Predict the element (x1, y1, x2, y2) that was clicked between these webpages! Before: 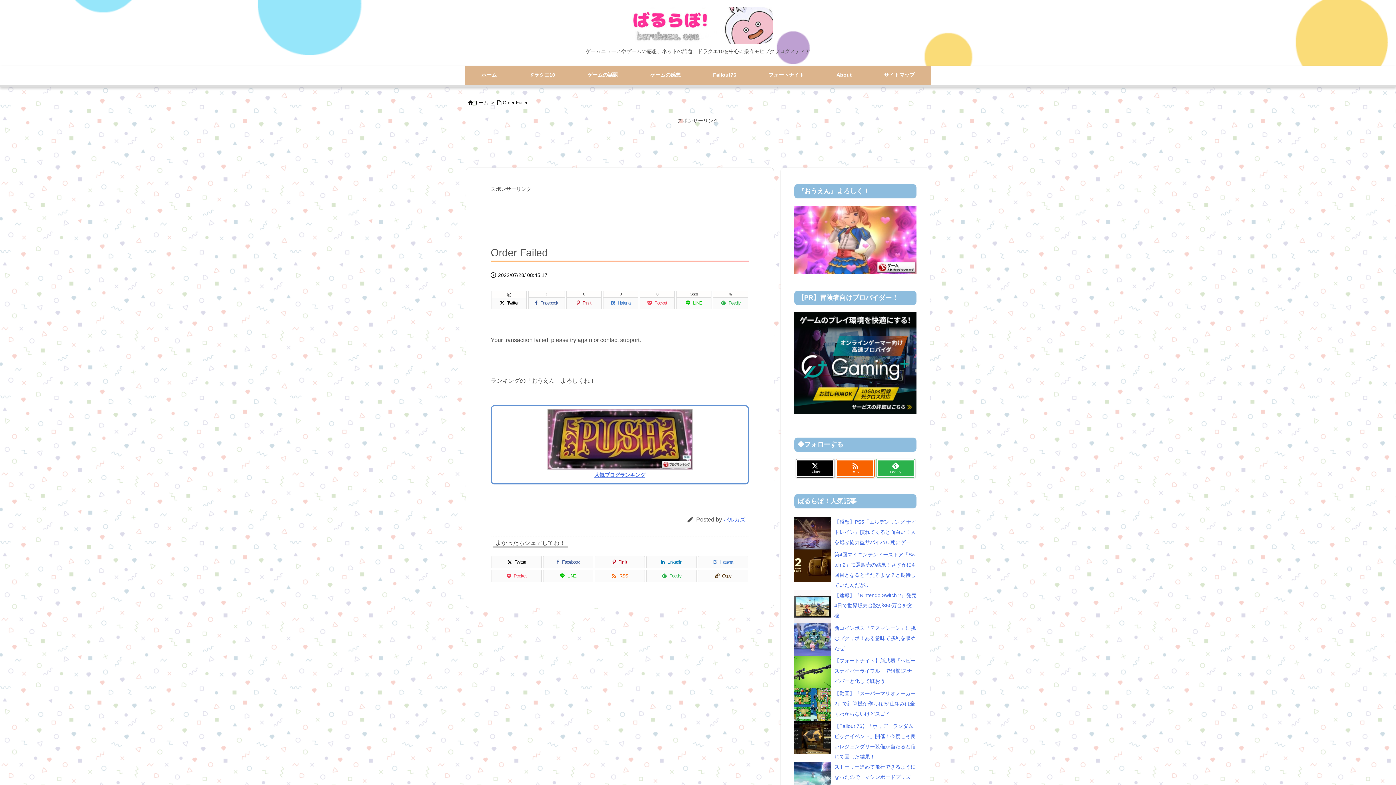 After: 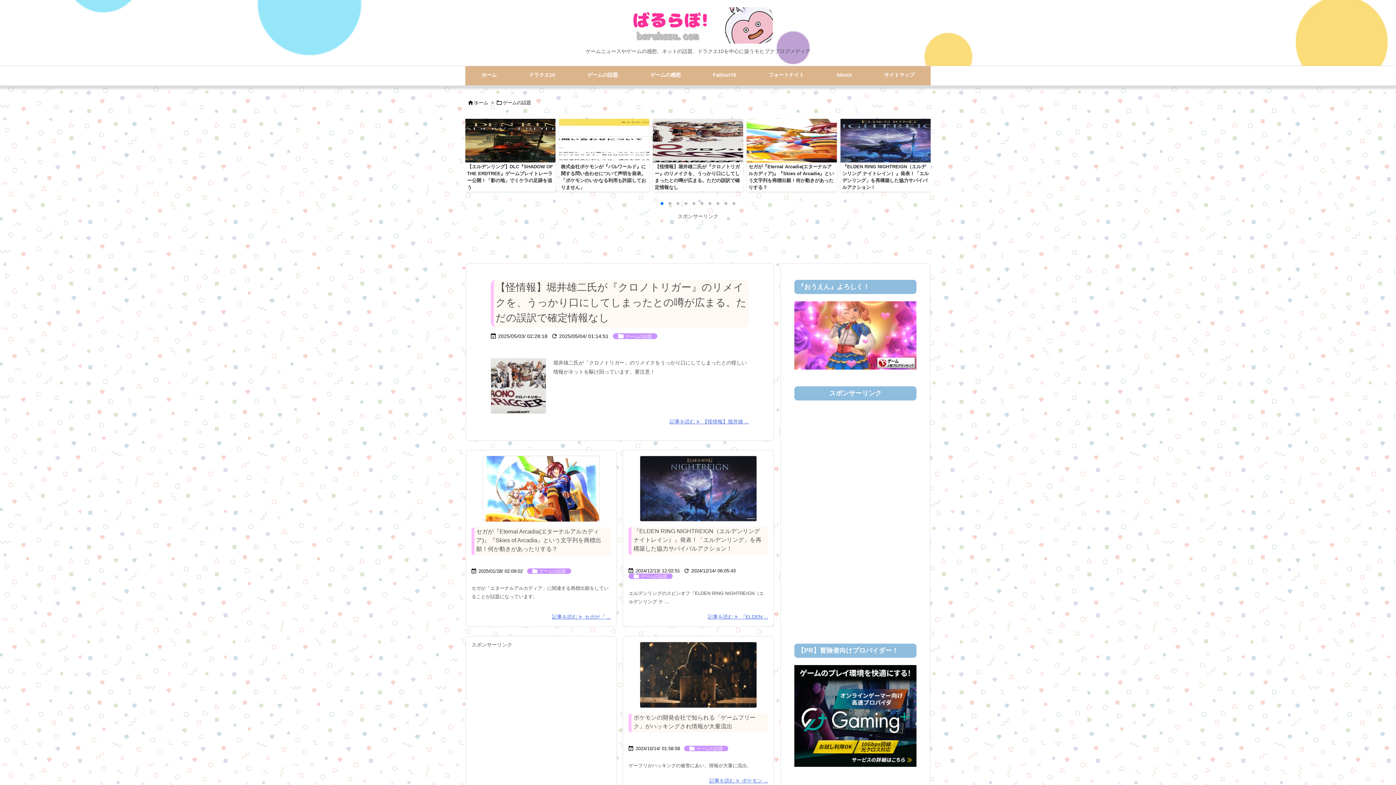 Action: label: ゲームの話題 bbox: (571, 66, 634, 85)